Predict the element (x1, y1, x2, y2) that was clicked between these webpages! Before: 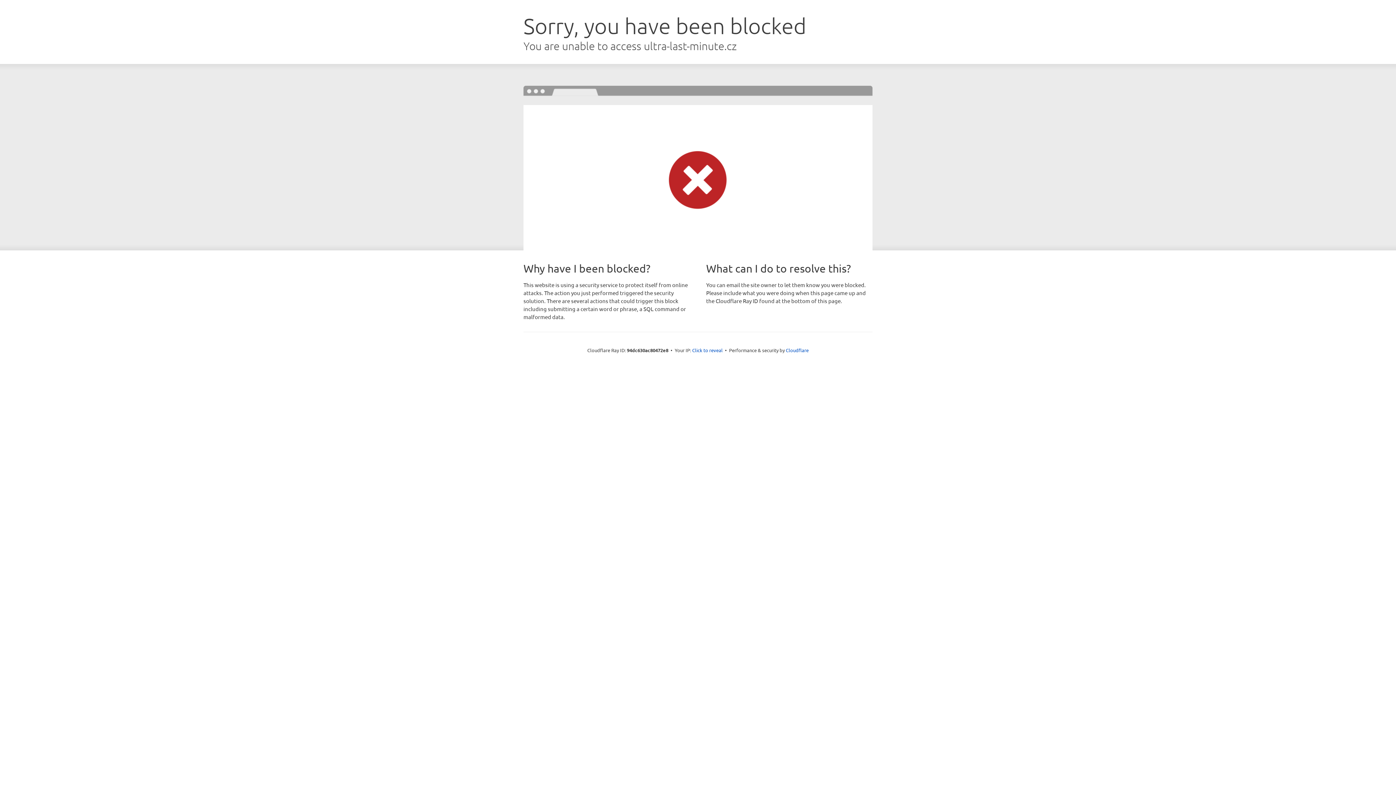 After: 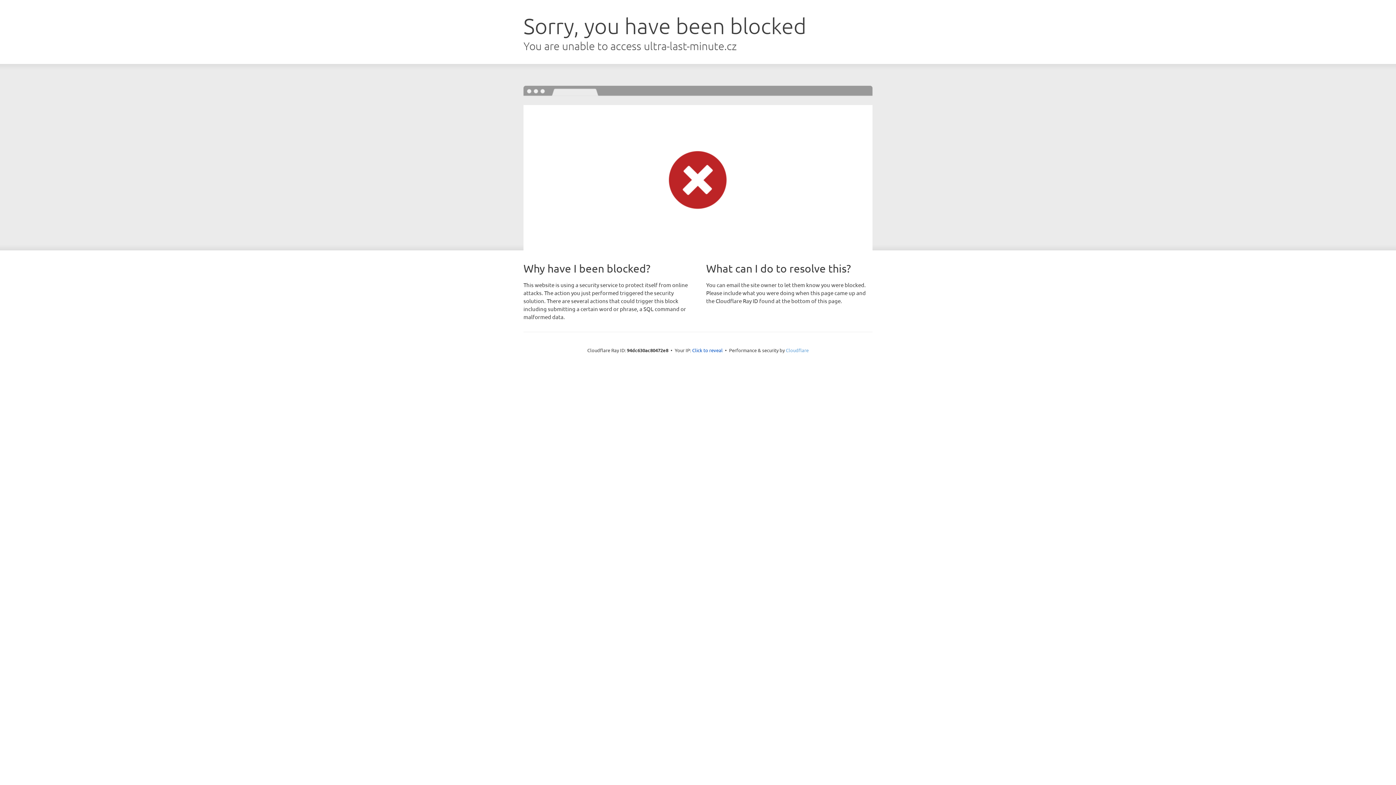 Action: label: Cloudflare bbox: (786, 347, 808, 353)